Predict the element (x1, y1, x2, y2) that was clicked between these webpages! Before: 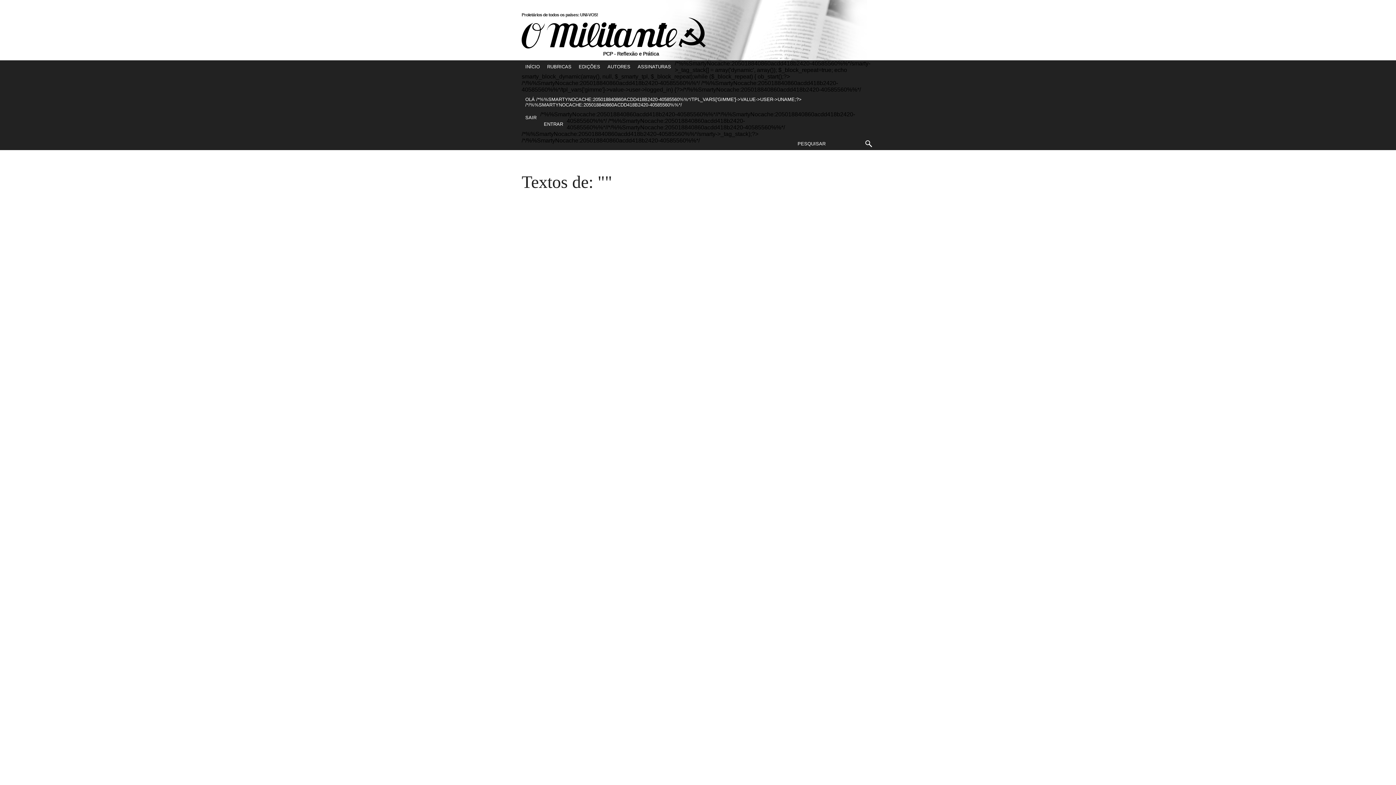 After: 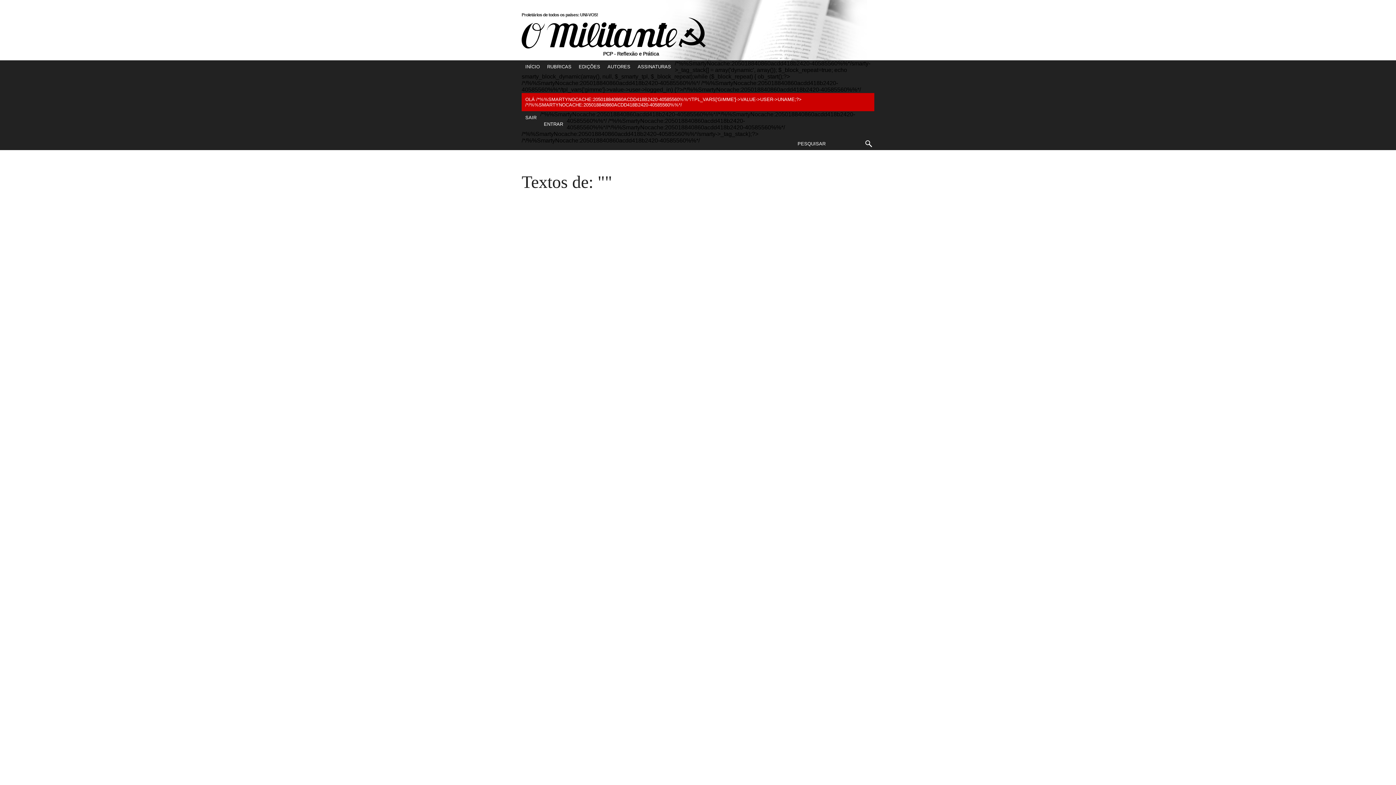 Action: label: OLÁ /*%%SMARTYNOCACHE:205018840860ACDD418B2420-40585560%%*/TPL_VARS['GIMME']->VALUE->USER->UNAME;?> /*/%%SMARTYNOCACHE:205018840860ACDD418B2420-40585560%%*/ bbox: (521, 93, 874, 111)